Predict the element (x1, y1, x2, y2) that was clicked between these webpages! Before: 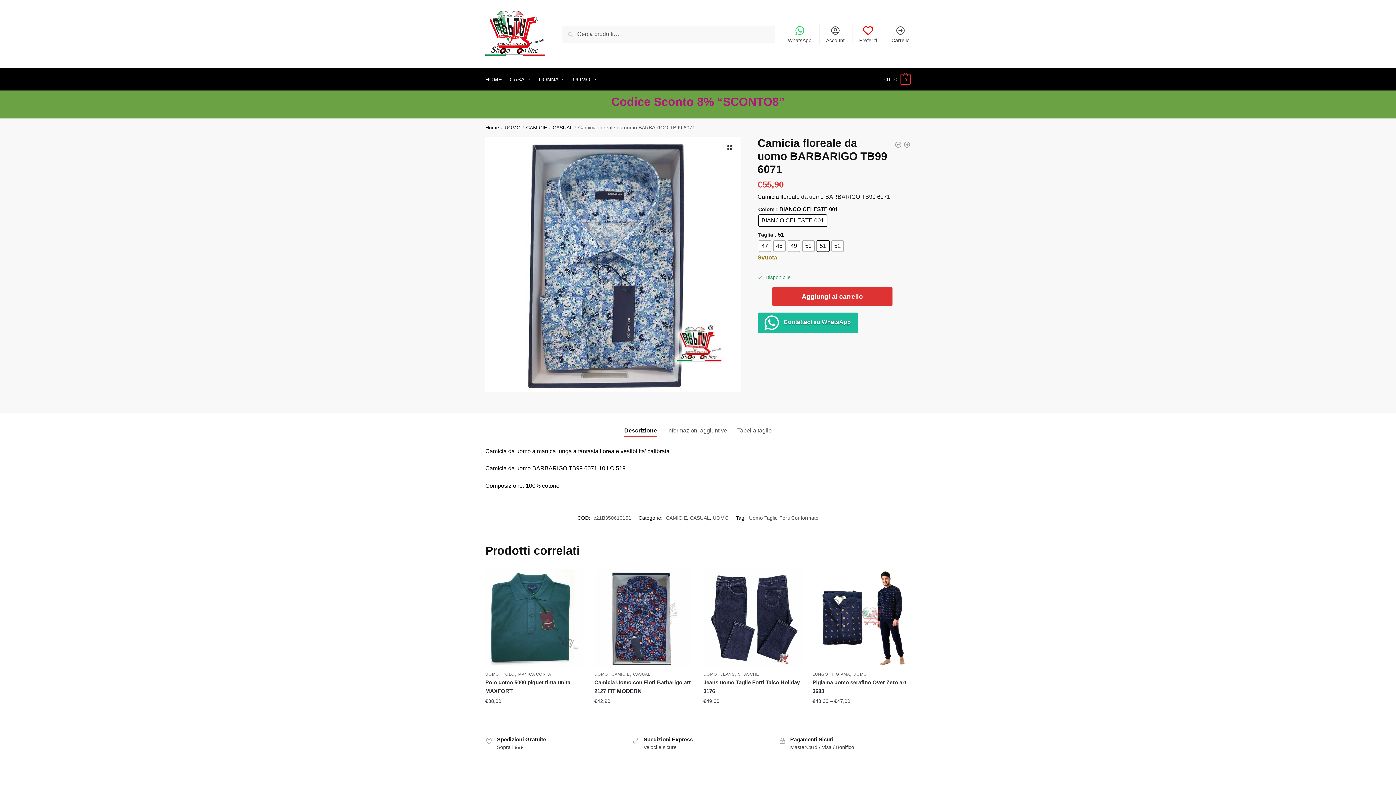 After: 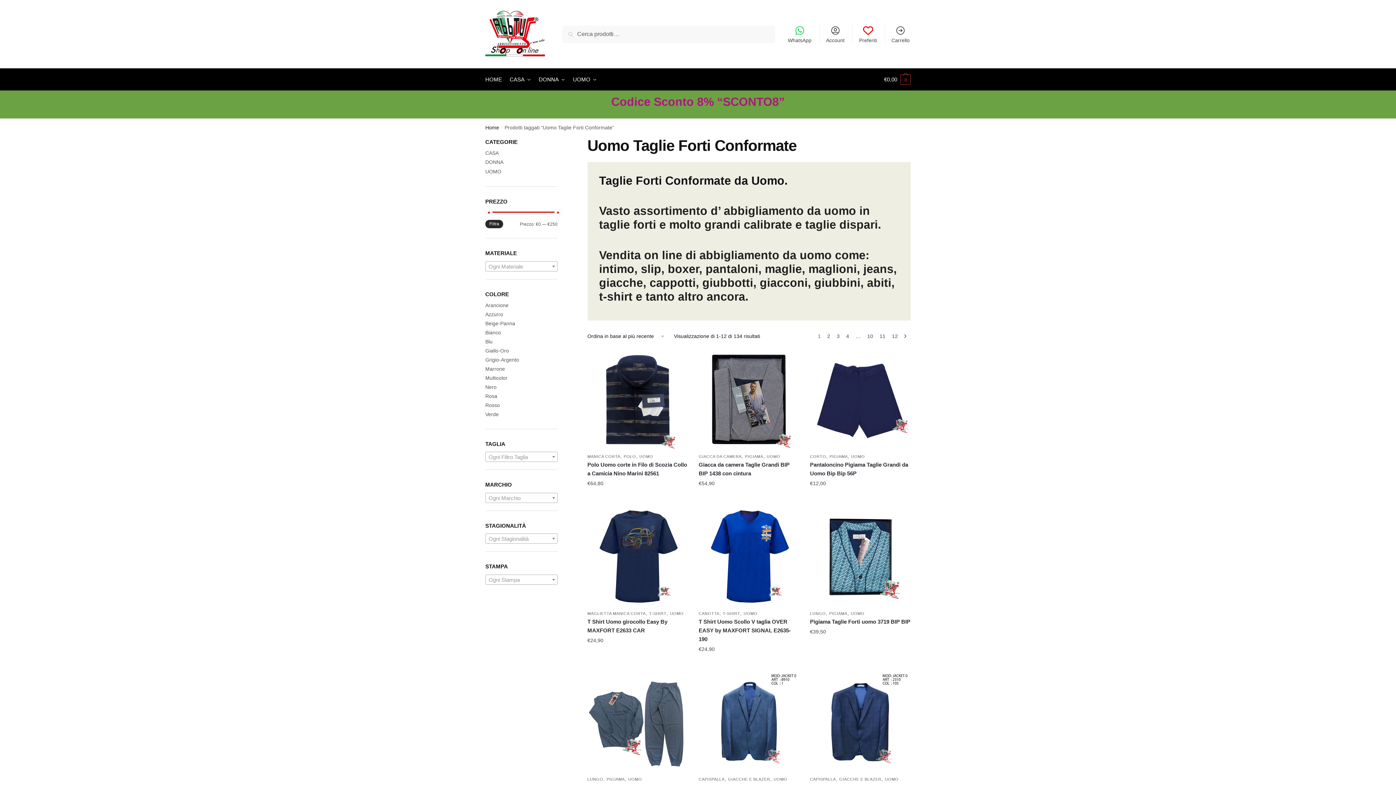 Action: bbox: (749, 515, 818, 520) label: Uomo Taglie Forti Conformate